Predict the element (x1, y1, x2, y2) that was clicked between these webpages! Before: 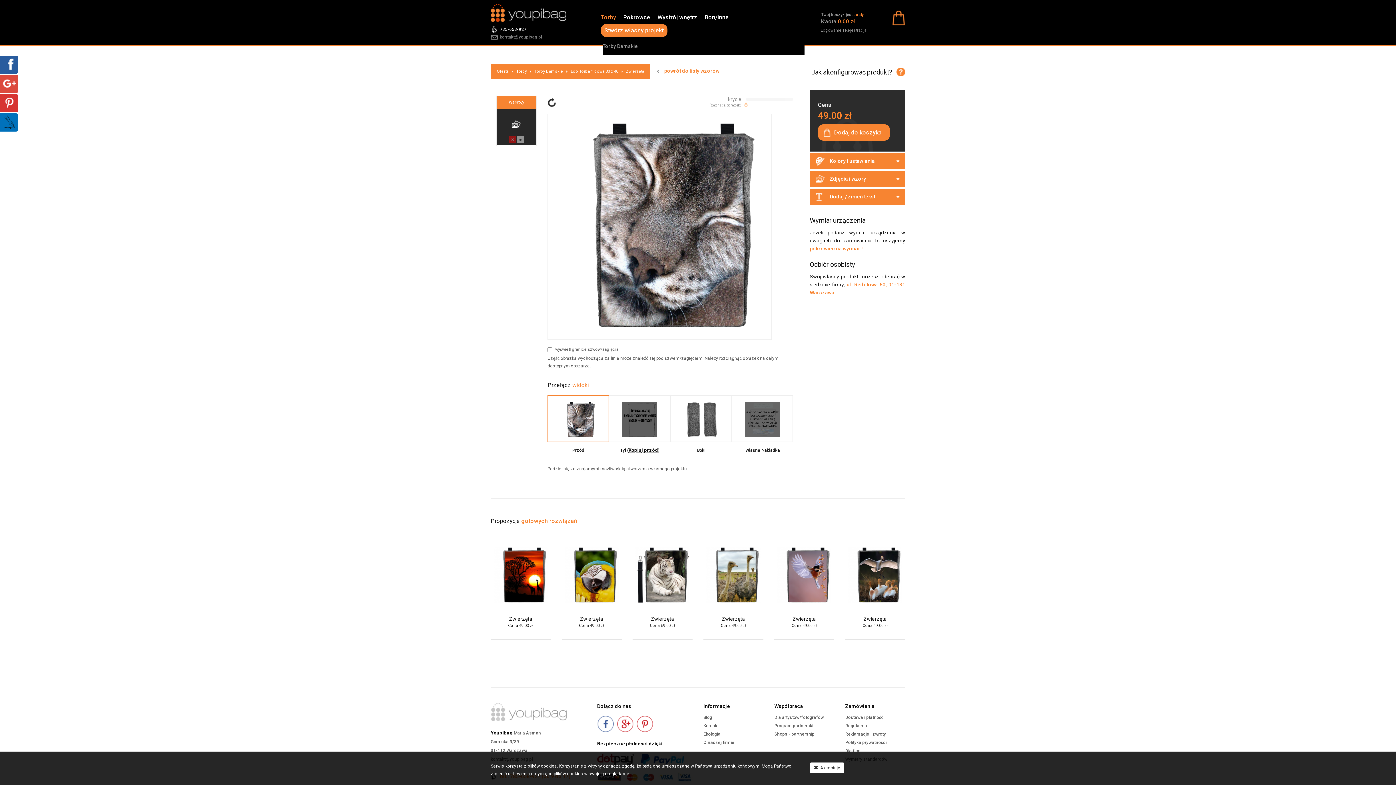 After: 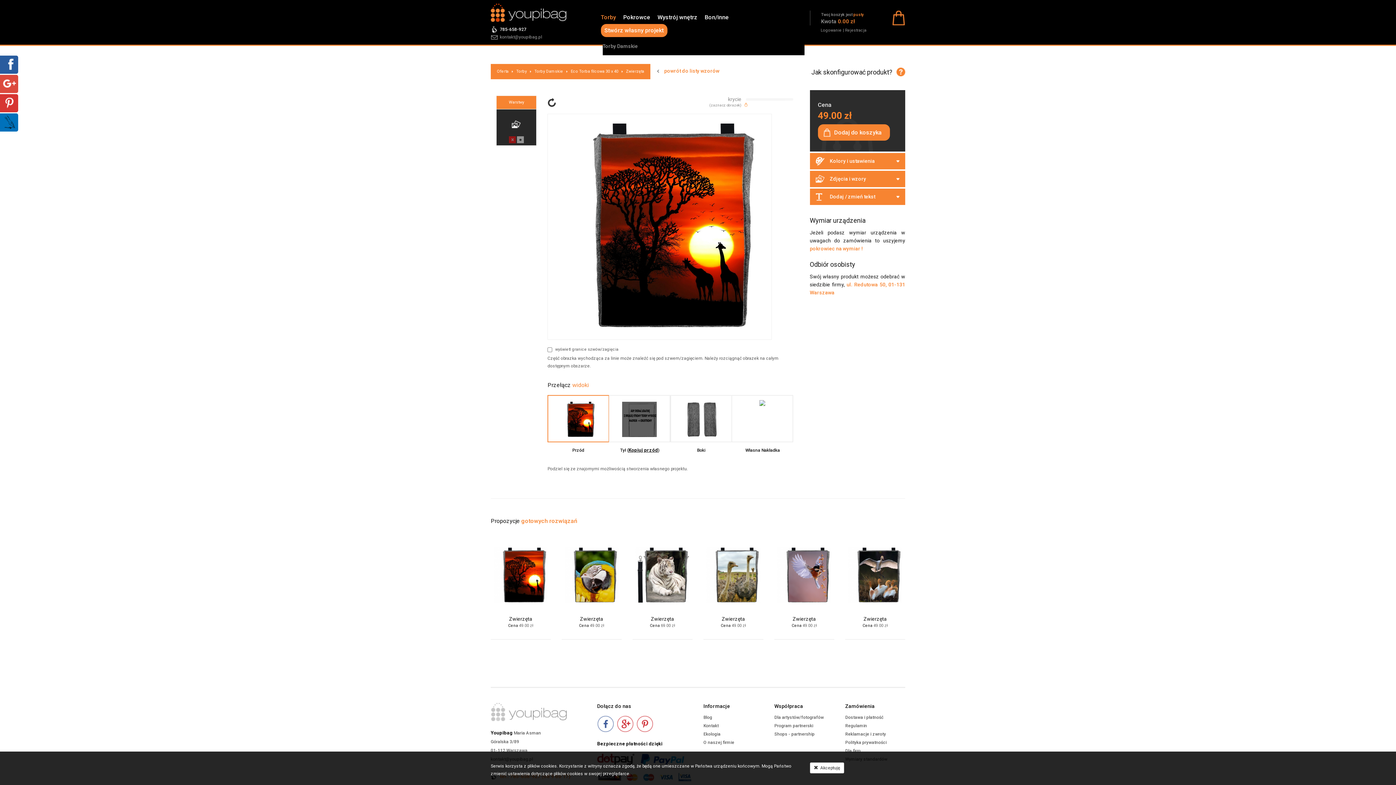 Action: bbox: (509, 616, 532, 622) label: Zwierzęta